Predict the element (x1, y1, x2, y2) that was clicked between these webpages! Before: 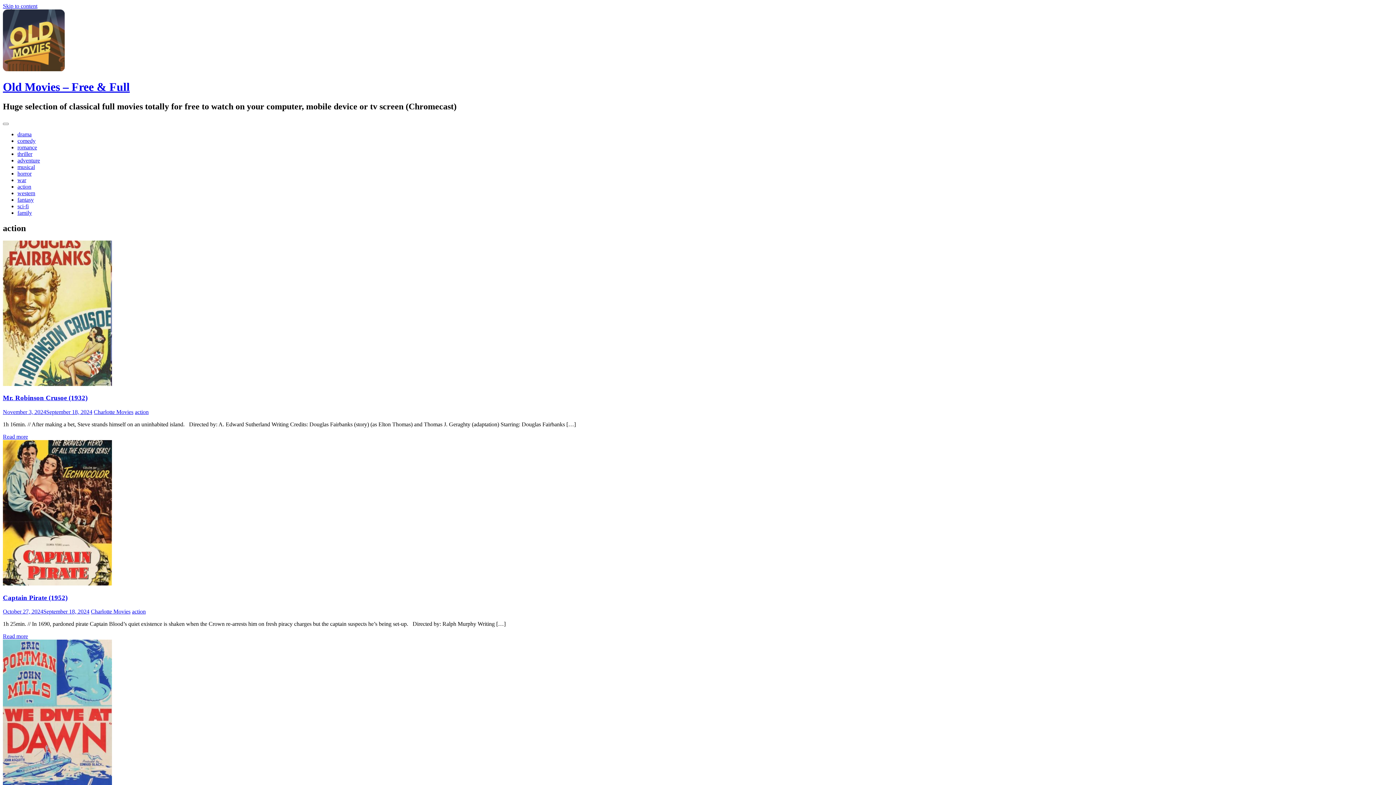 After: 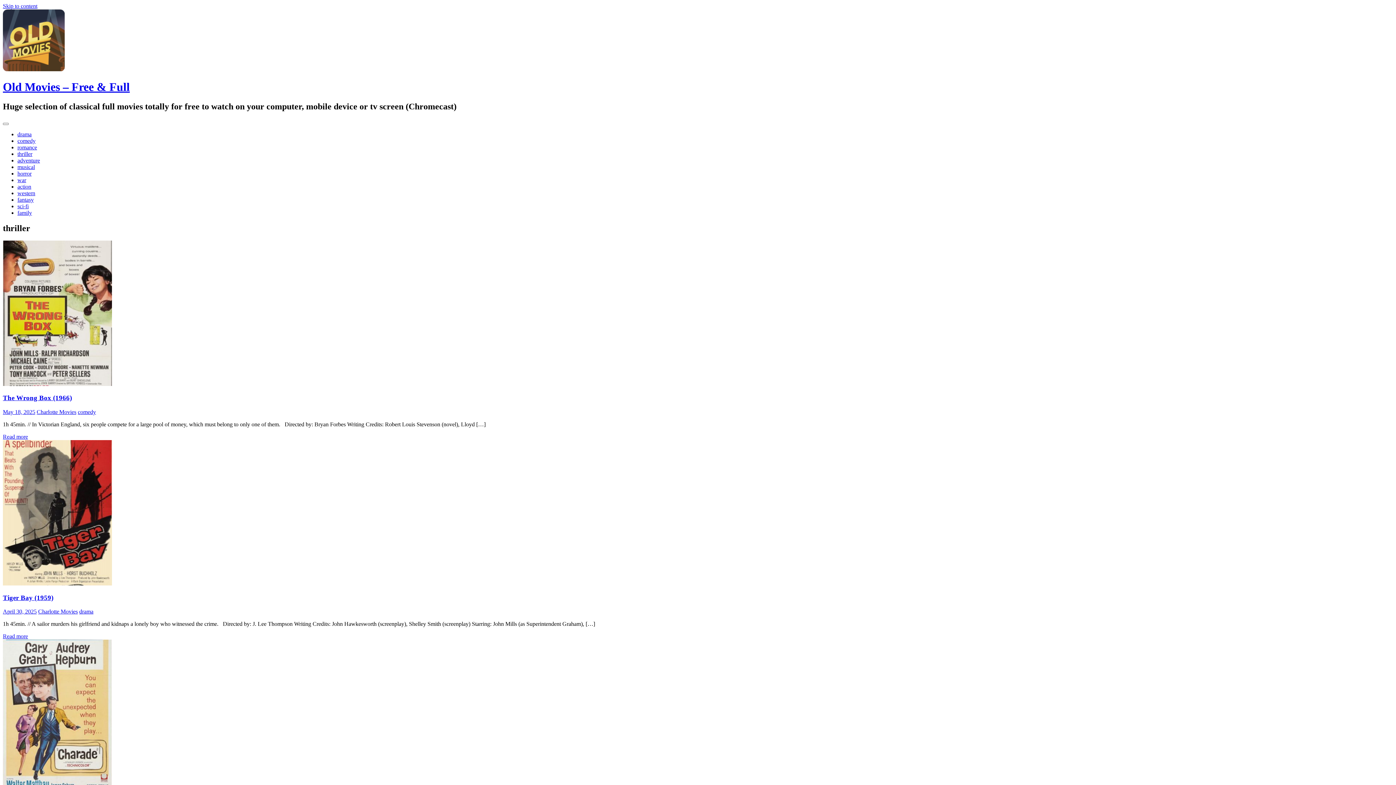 Action: bbox: (17, 150, 32, 157) label: thriller